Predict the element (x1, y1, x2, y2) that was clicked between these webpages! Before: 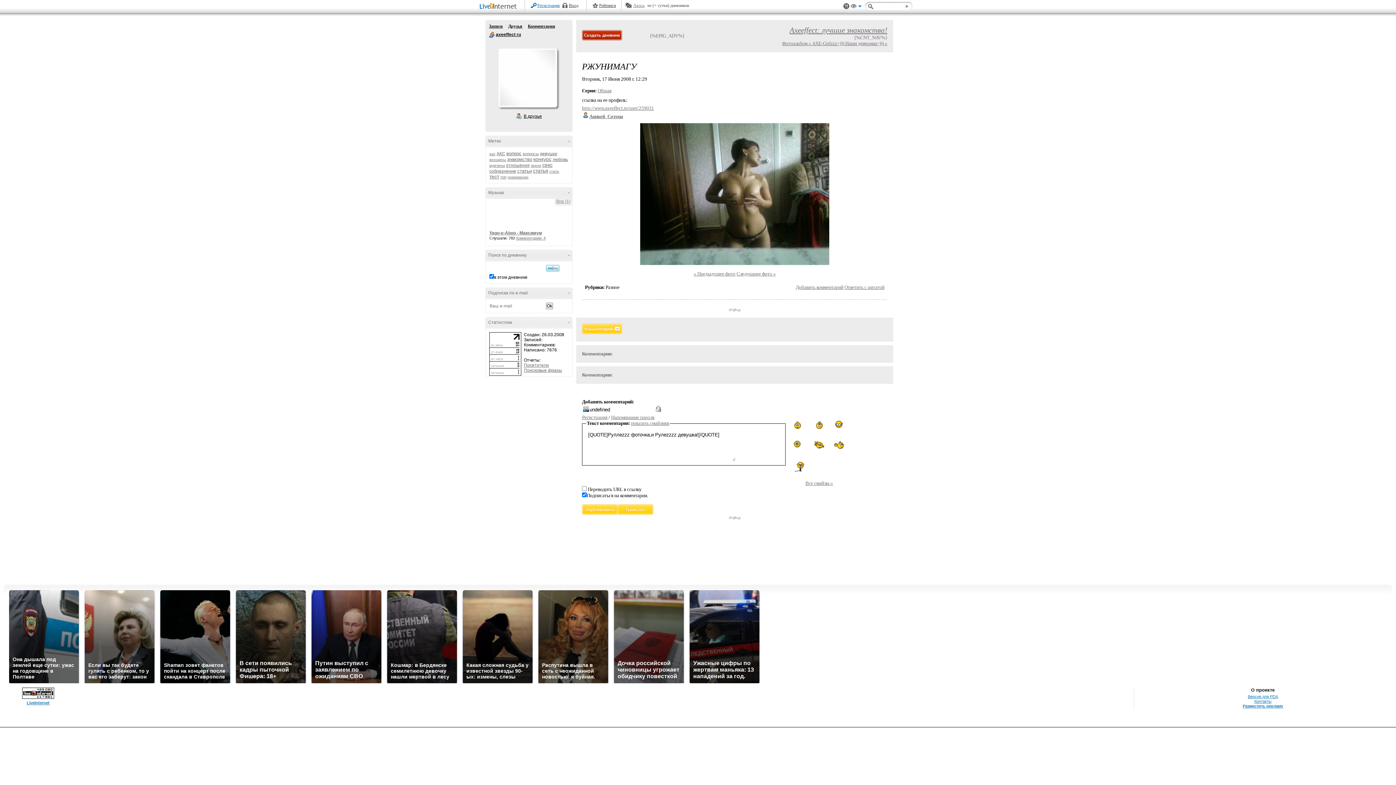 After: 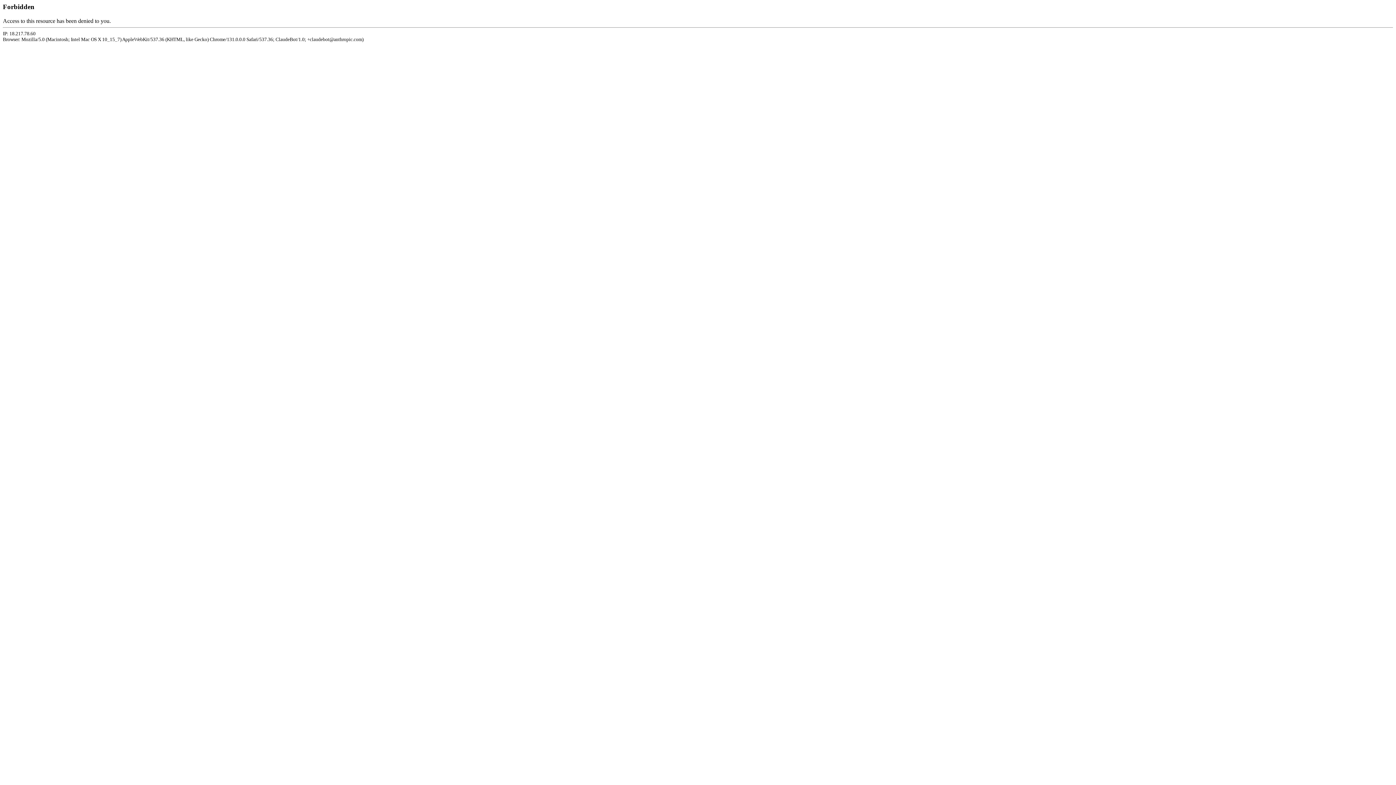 Action: bbox: (542, 162, 552, 168) label: секс